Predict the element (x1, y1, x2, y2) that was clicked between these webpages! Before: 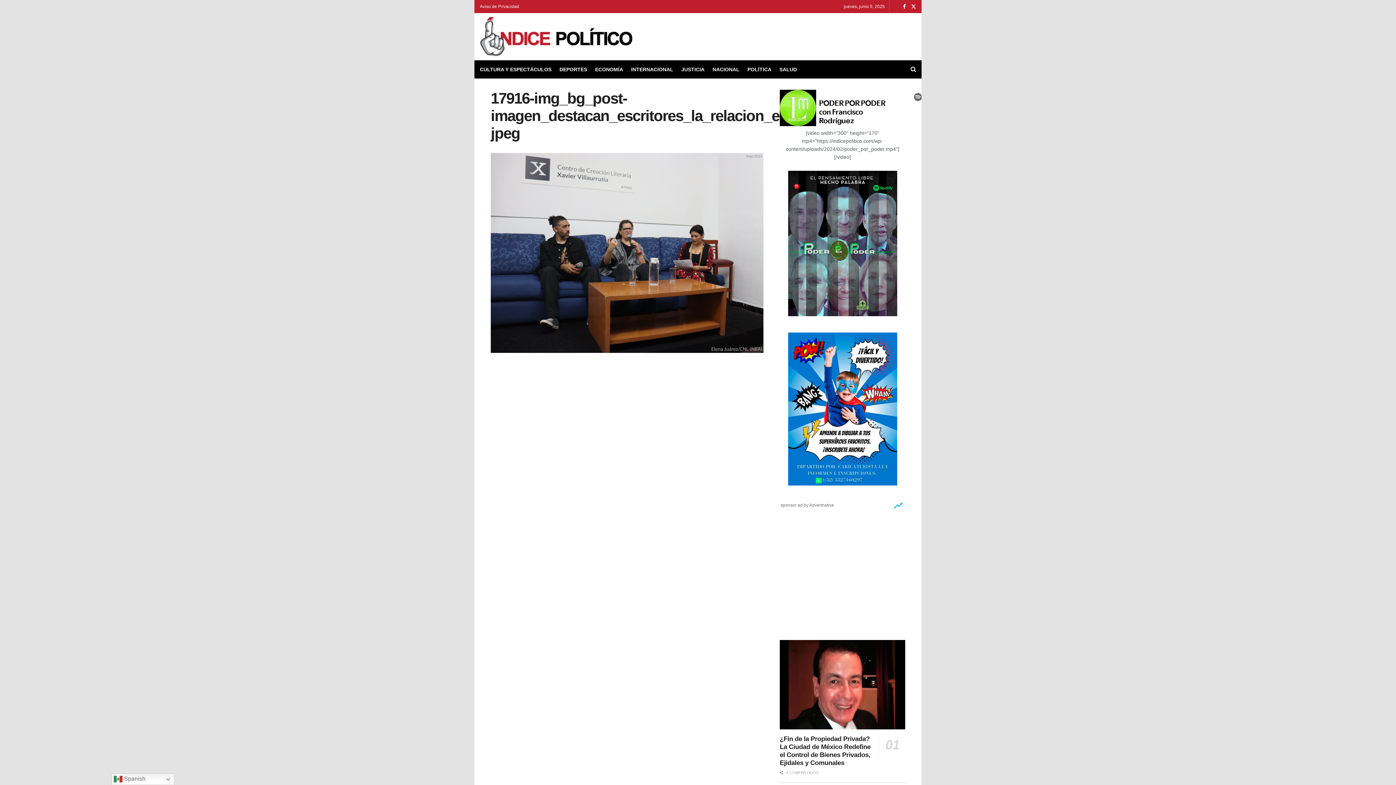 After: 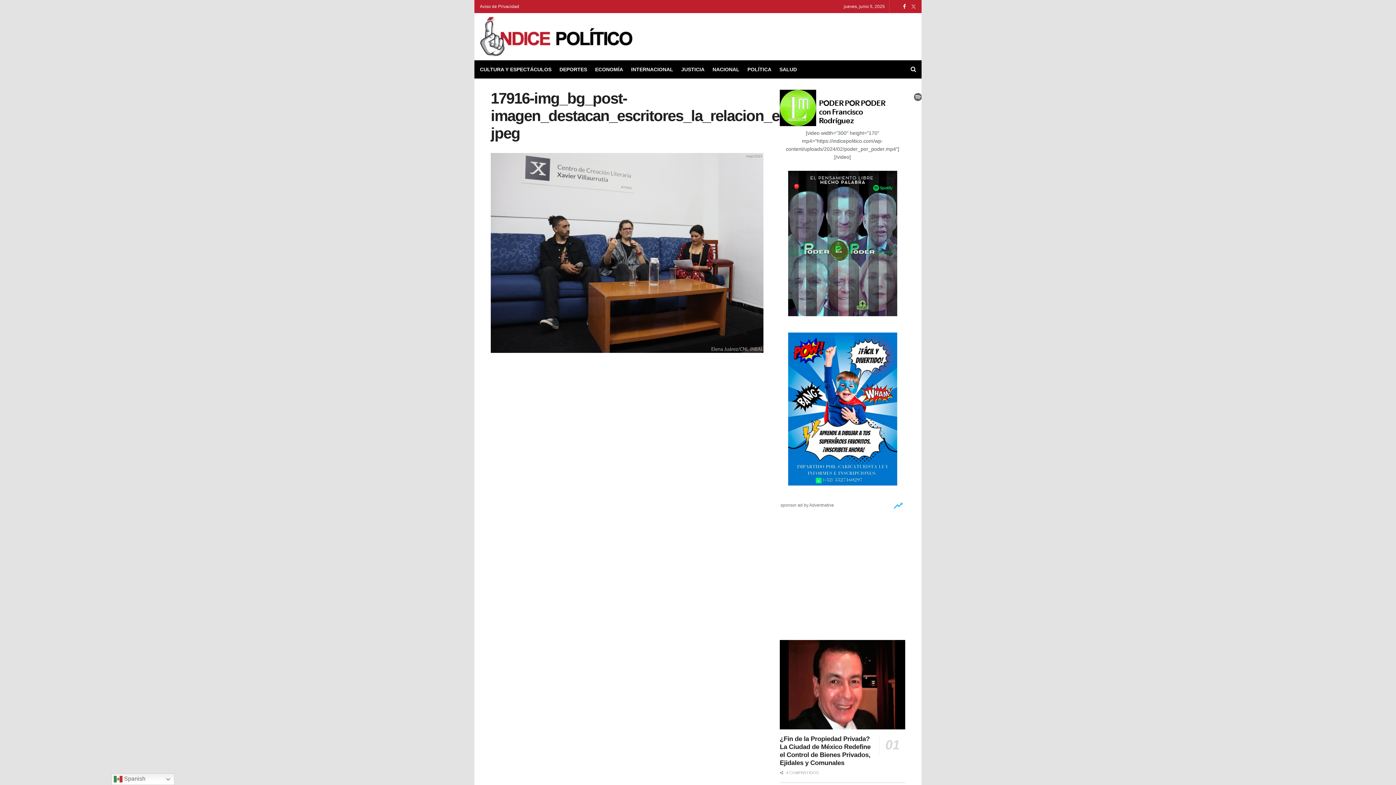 Action: label: Find us on Twitter bbox: (911, 0, 916, 13)